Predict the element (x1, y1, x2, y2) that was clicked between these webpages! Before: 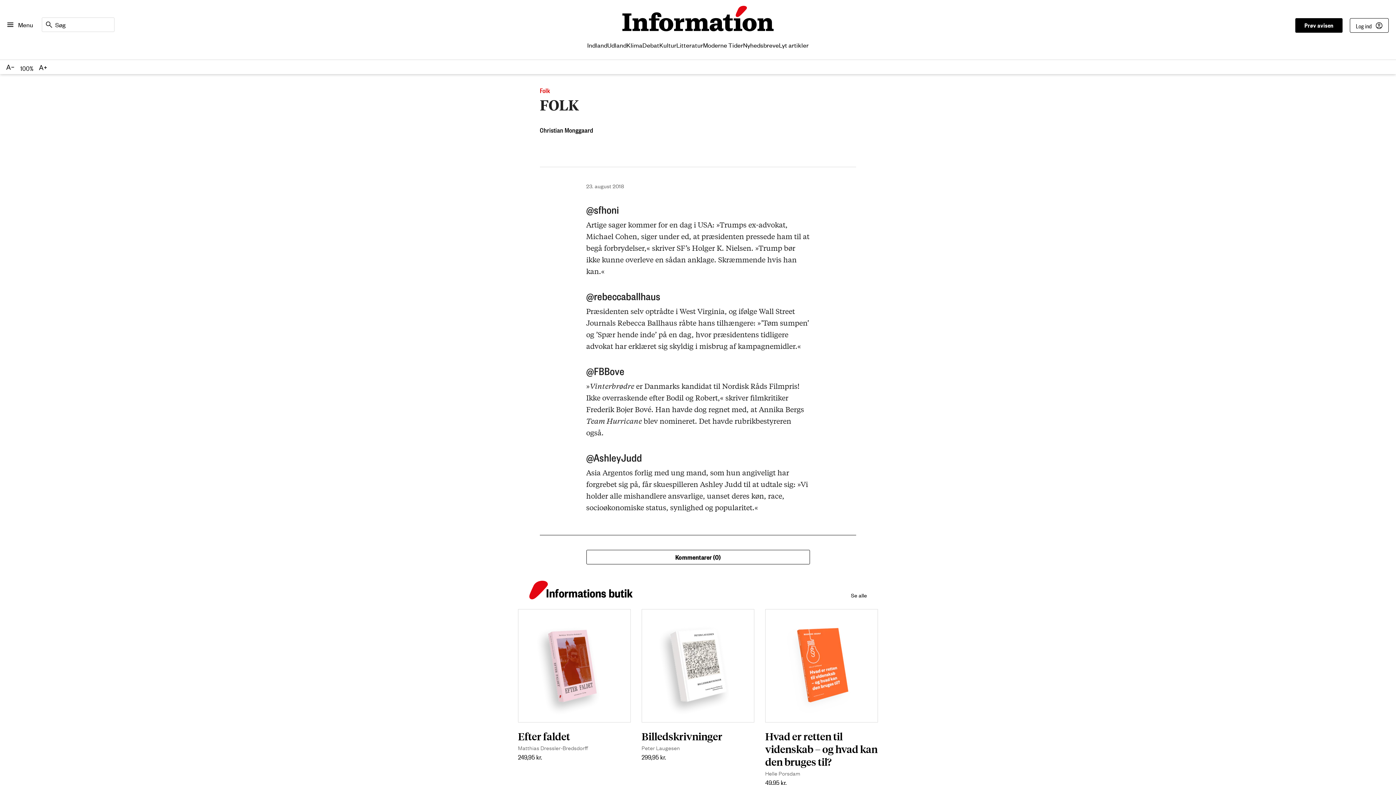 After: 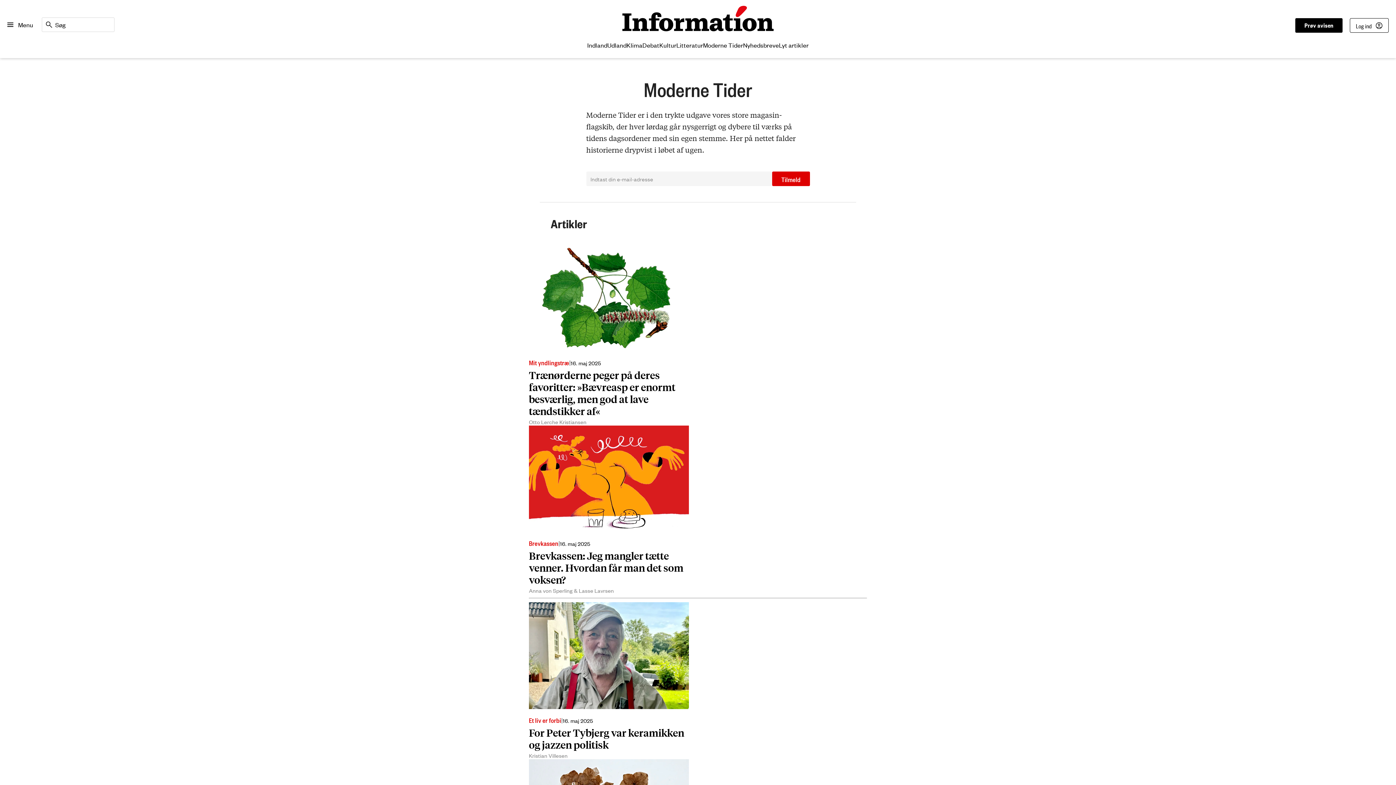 Action: bbox: (703, 37, 743, 52) label: Moderne Tider